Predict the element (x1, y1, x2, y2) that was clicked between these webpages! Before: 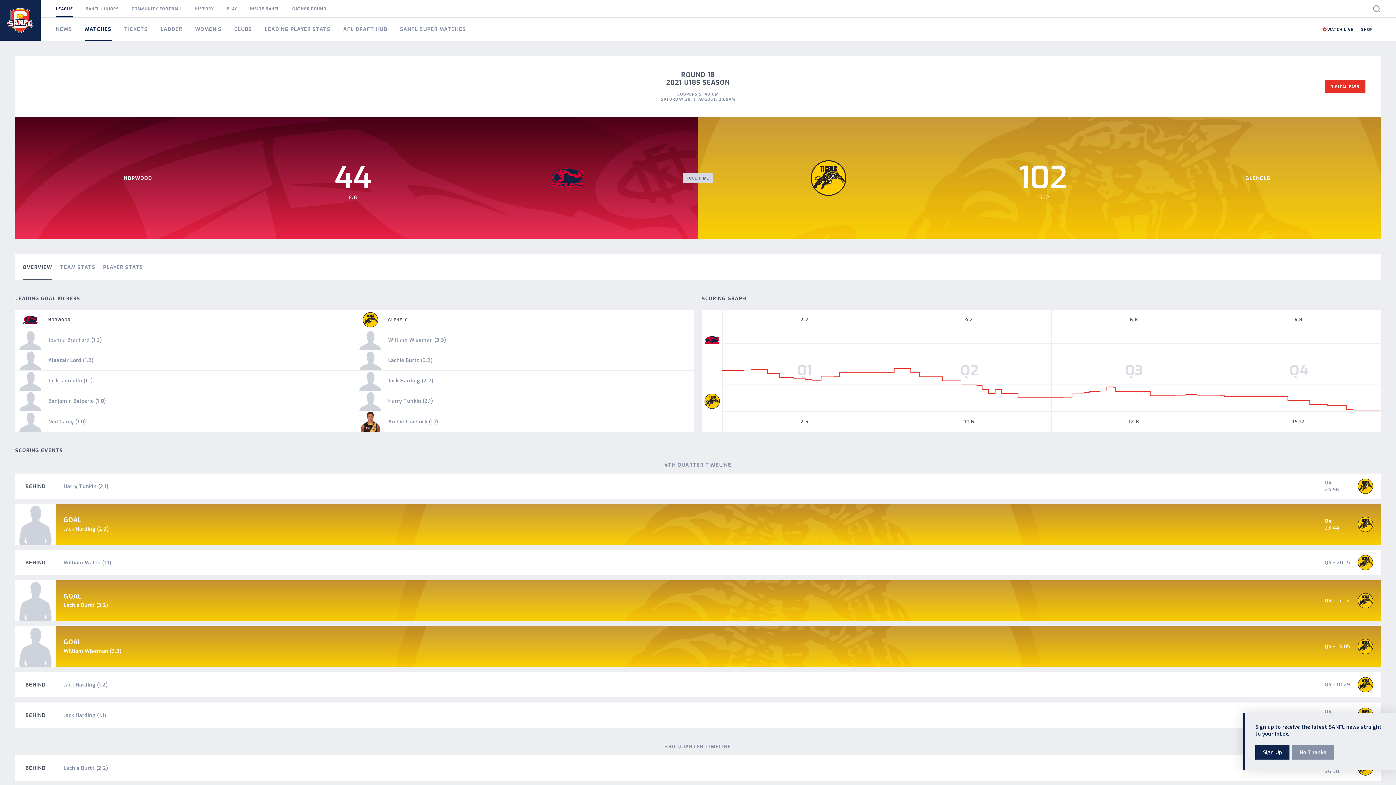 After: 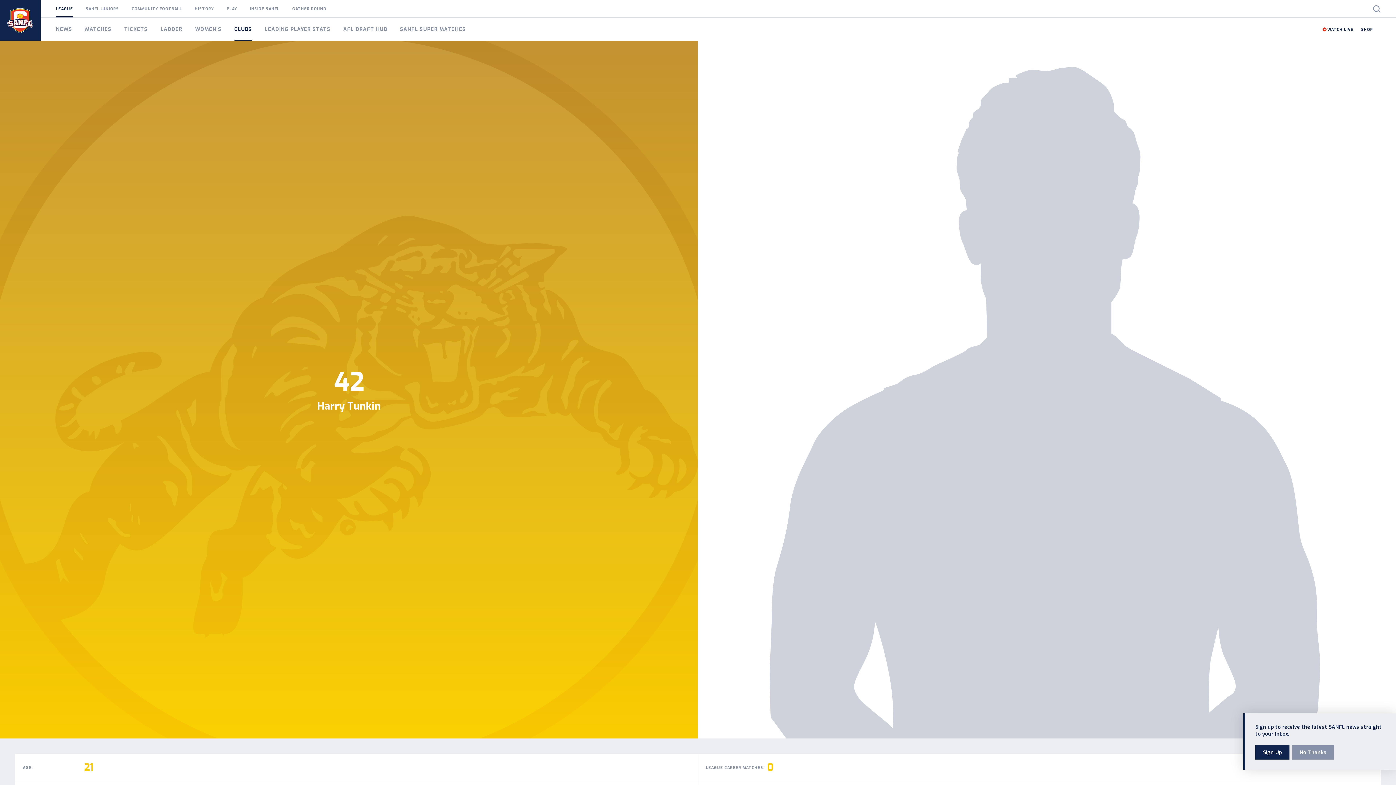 Action: bbox: (355, 391, 694, 411) label: Harry Tunkin (2.1)